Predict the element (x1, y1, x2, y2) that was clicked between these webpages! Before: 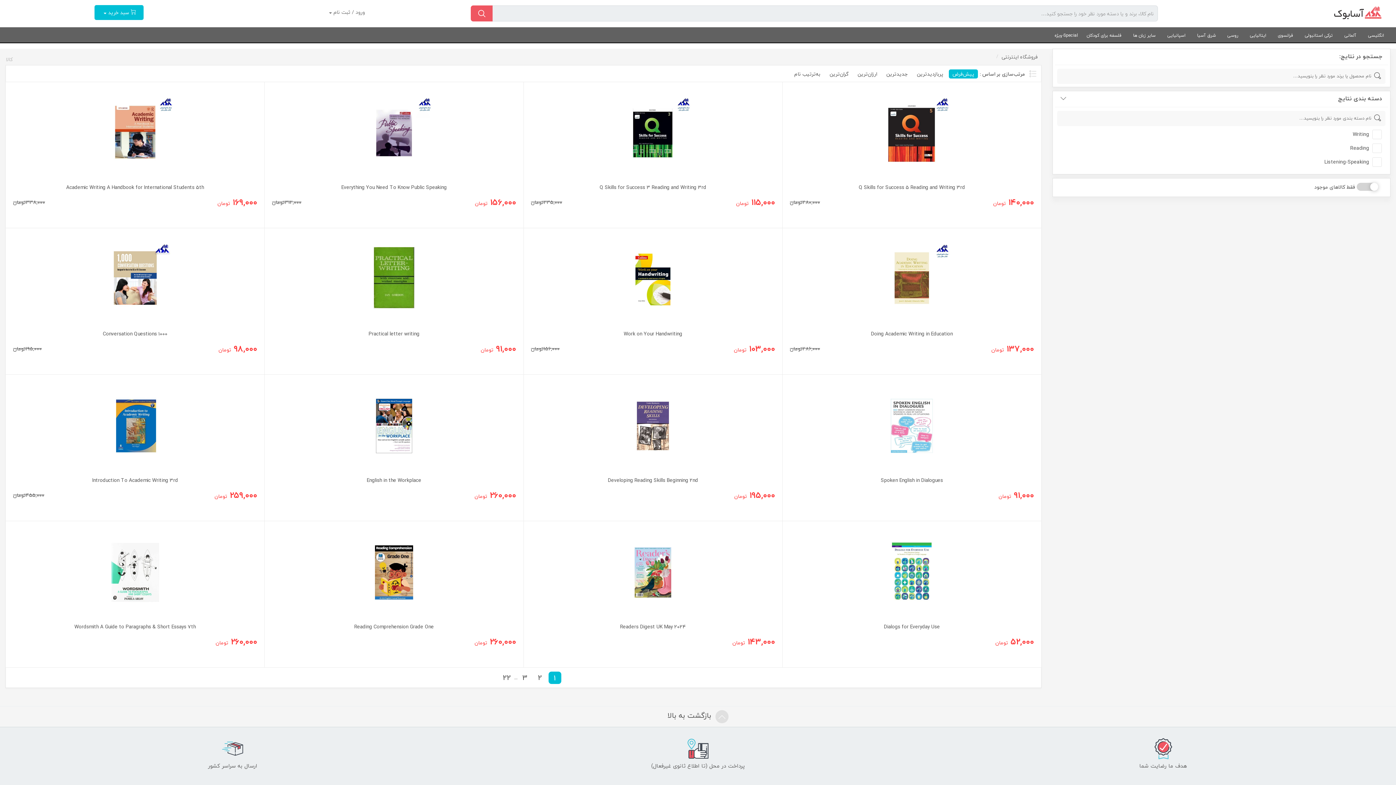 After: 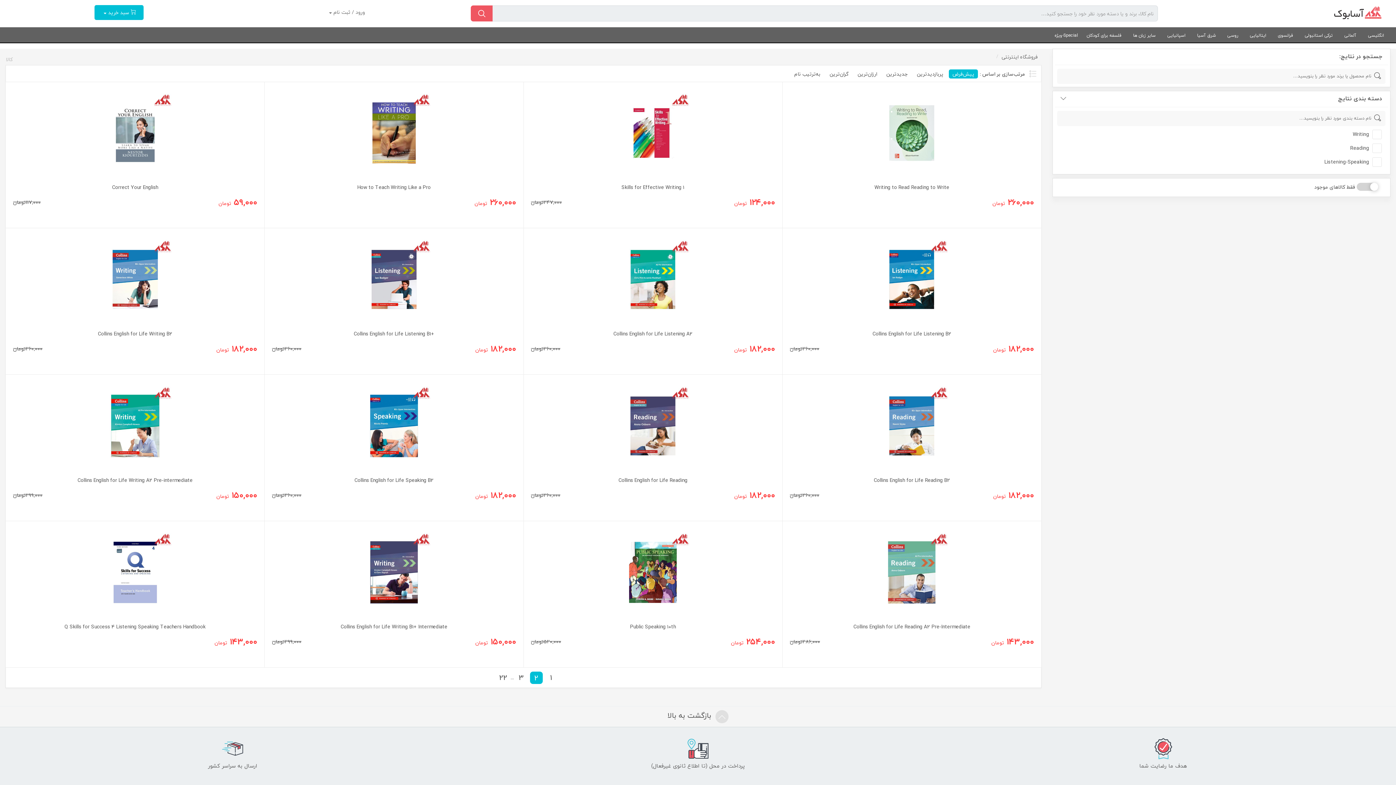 Action: bbox: (533, 671, 546, 684) label: 2